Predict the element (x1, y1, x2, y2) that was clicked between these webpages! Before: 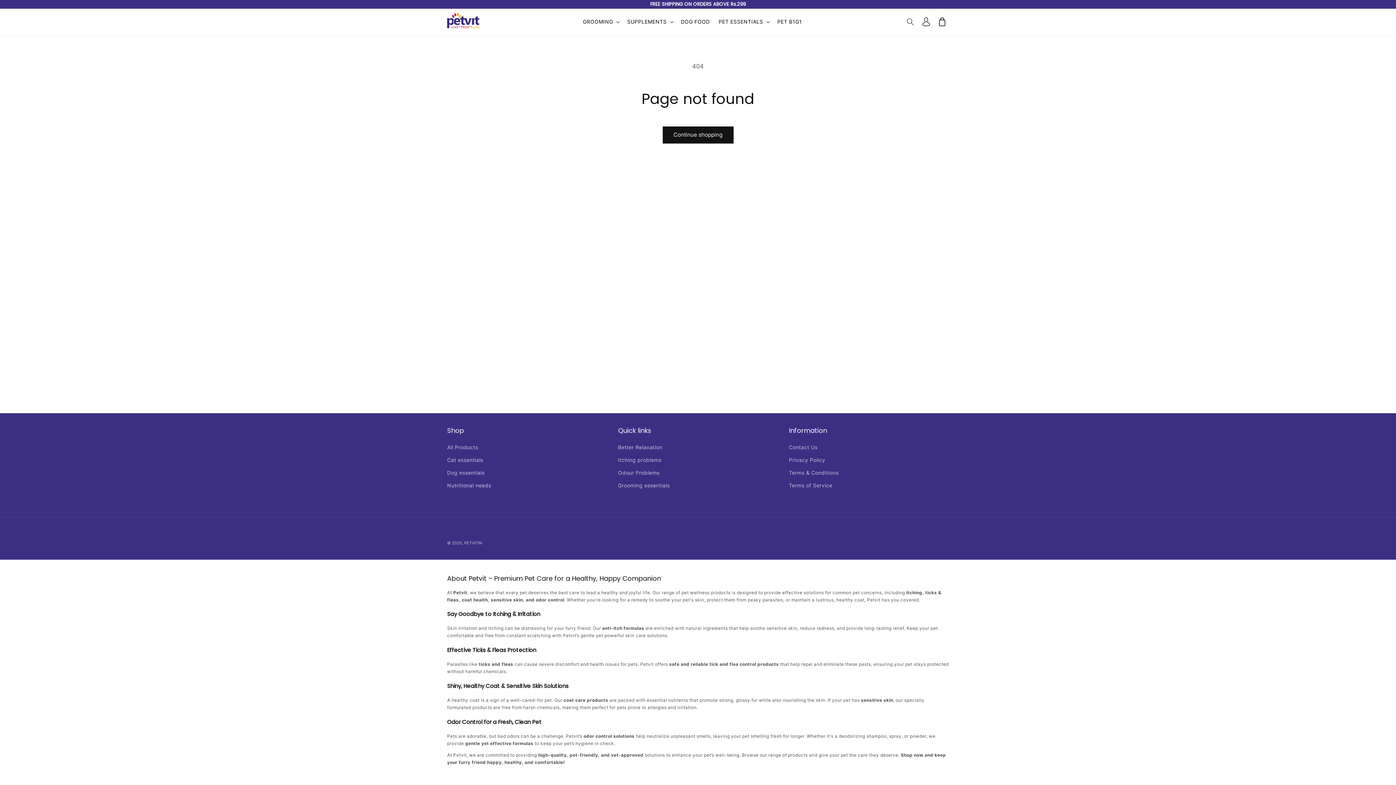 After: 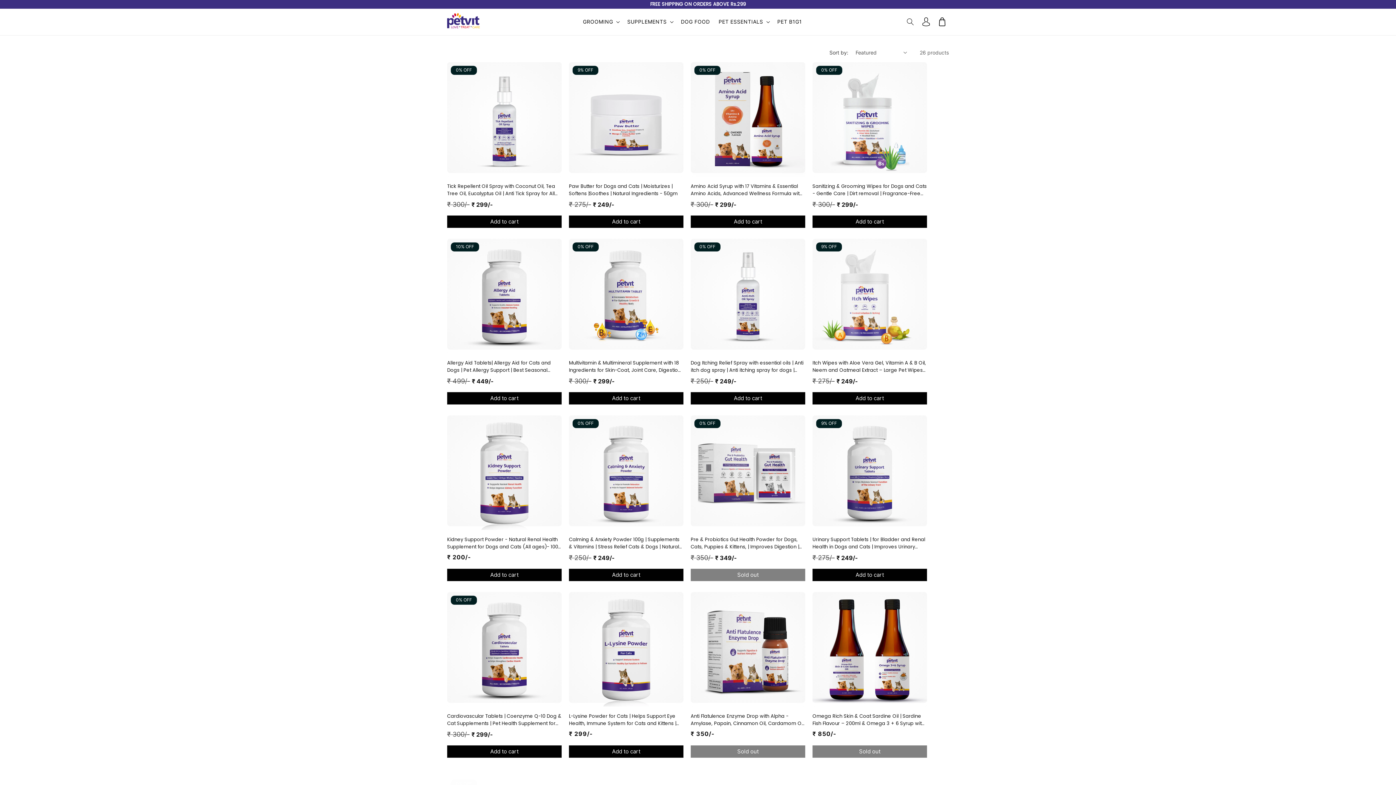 Action: label: Cat essentials bbox: (447, 453, 483, 466)